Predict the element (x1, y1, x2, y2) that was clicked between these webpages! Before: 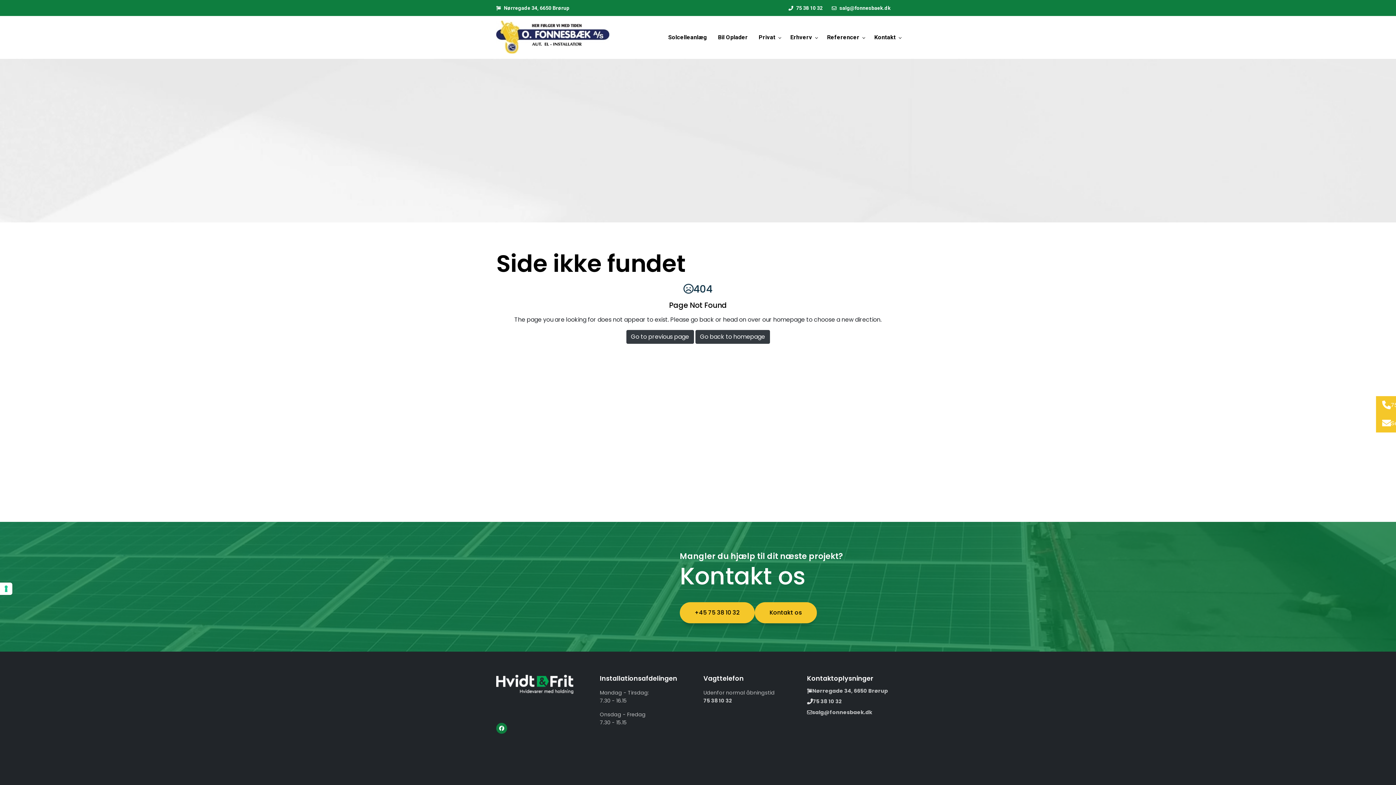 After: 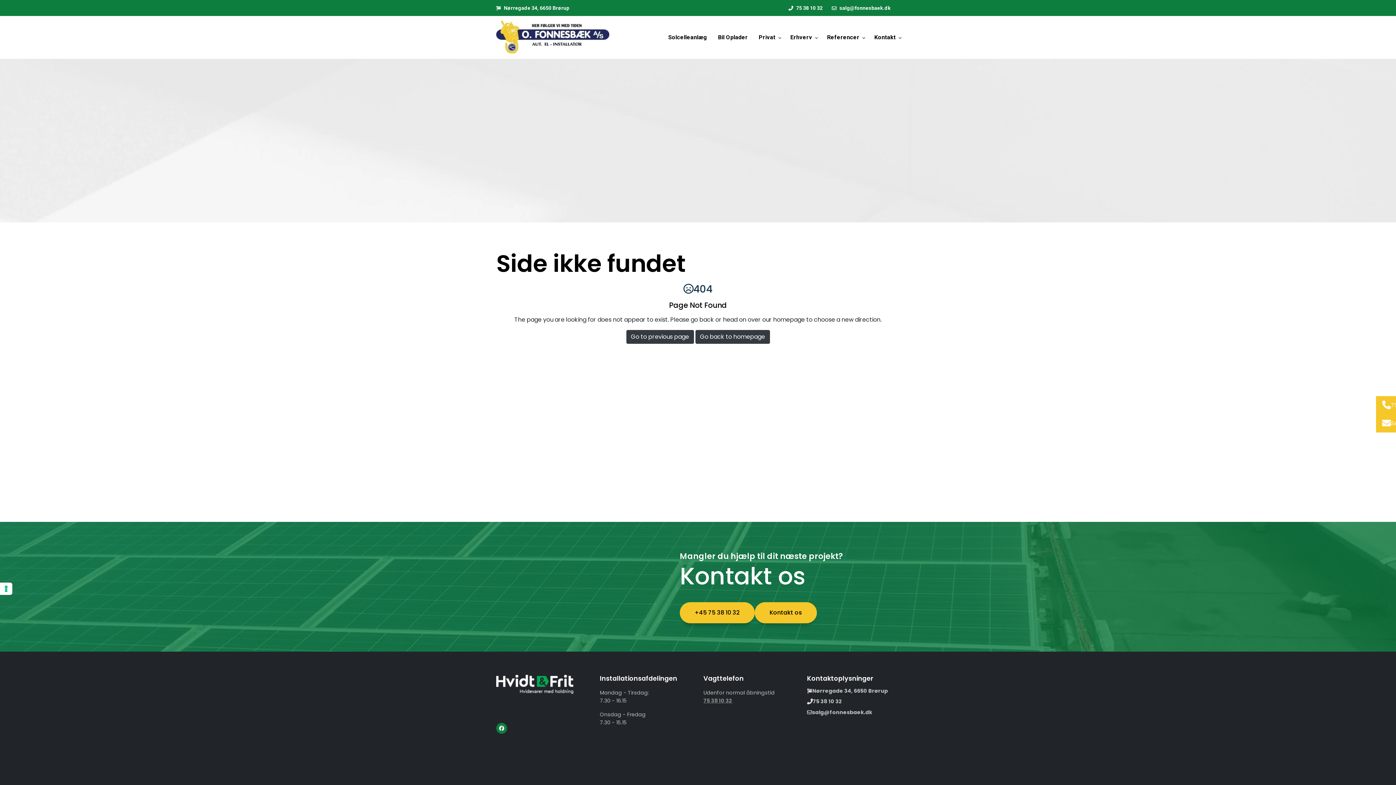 Action: label: 75 38 10 32 bbox: (703, 697, 732, 704)